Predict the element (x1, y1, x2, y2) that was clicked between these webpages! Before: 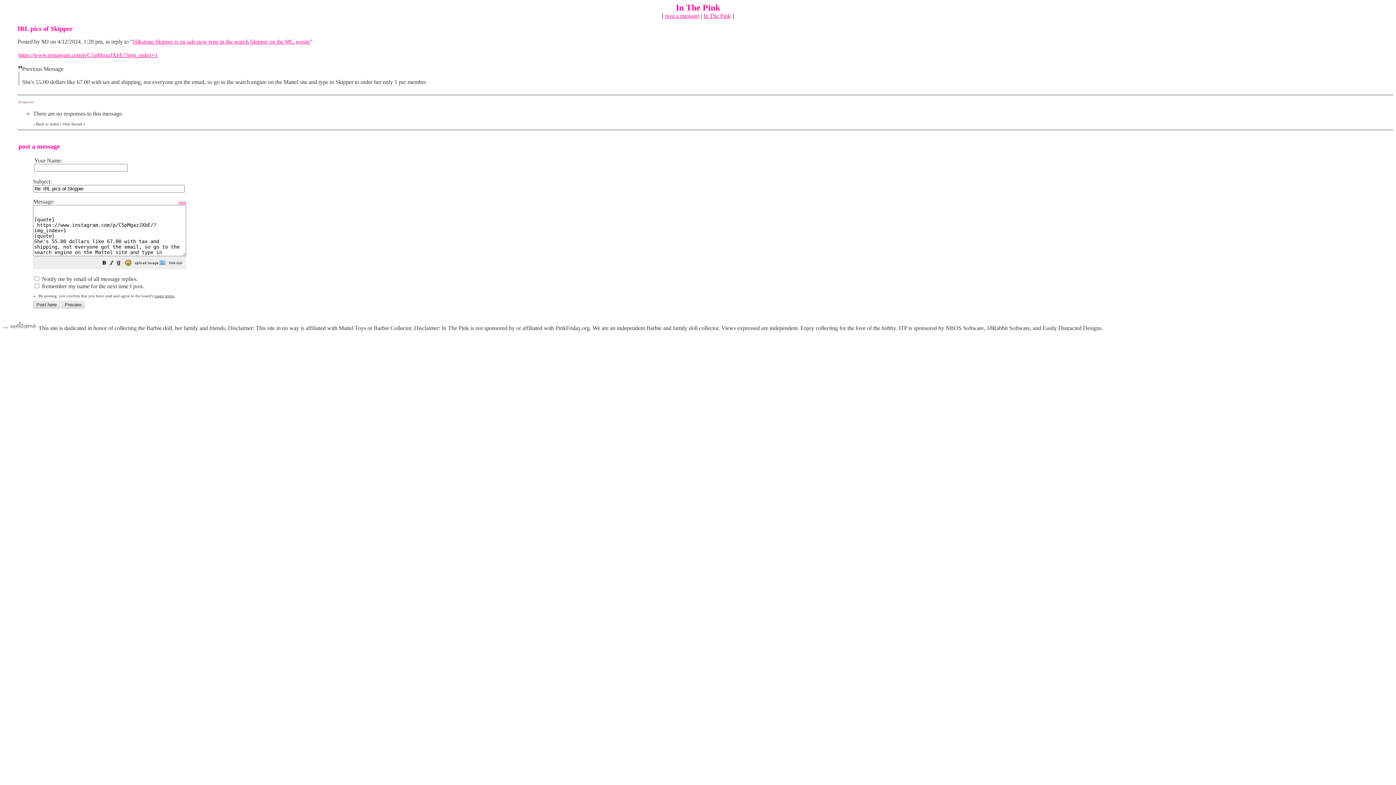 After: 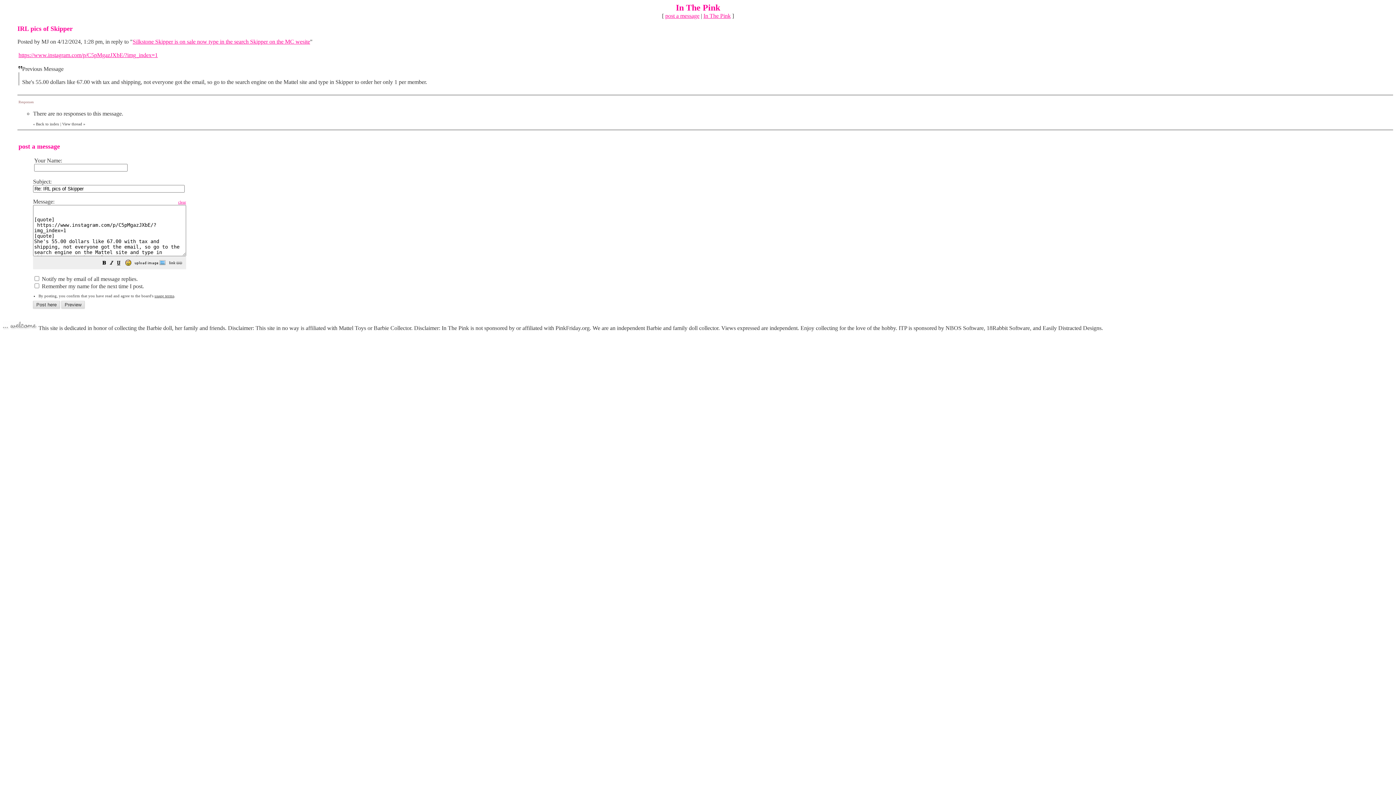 Action: label: Responses bbox: (18, 98, 33, 104)